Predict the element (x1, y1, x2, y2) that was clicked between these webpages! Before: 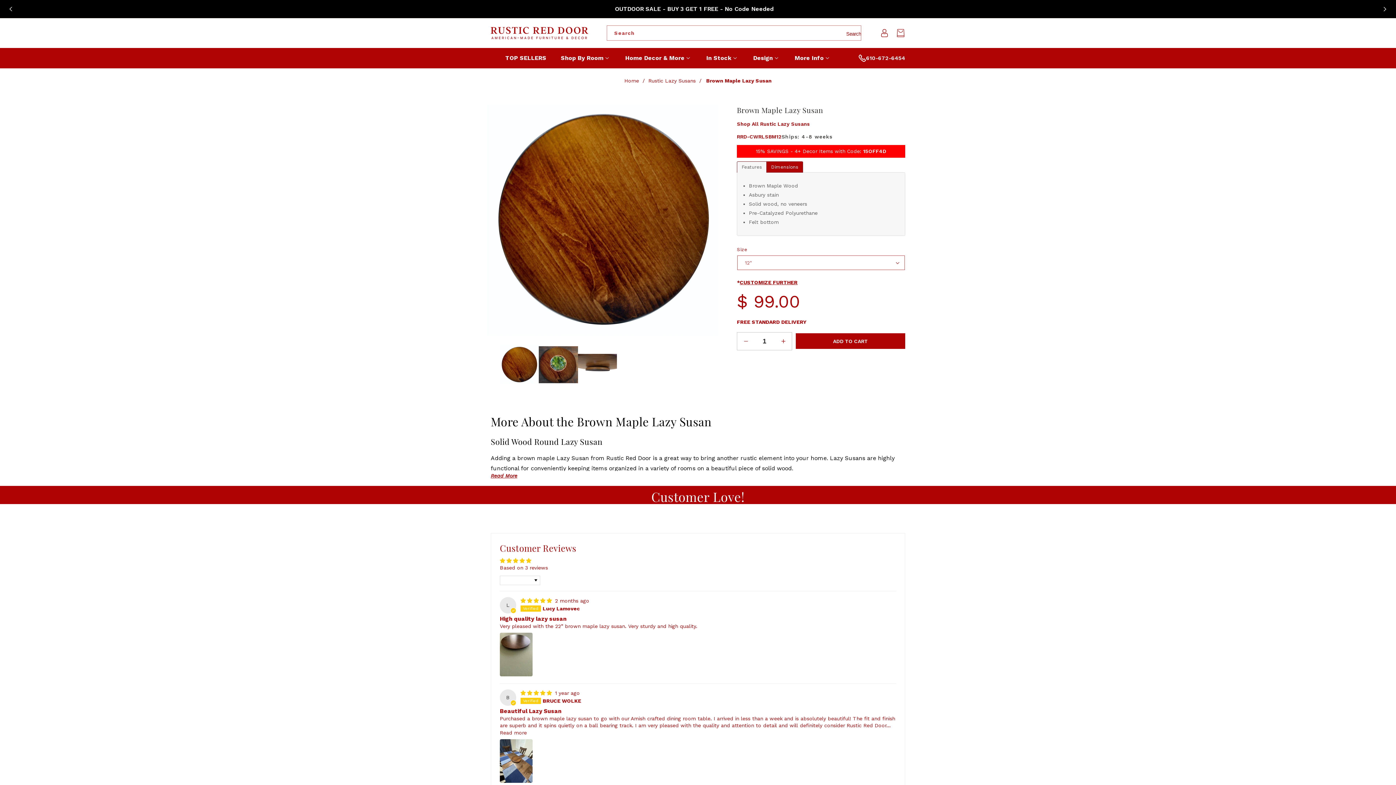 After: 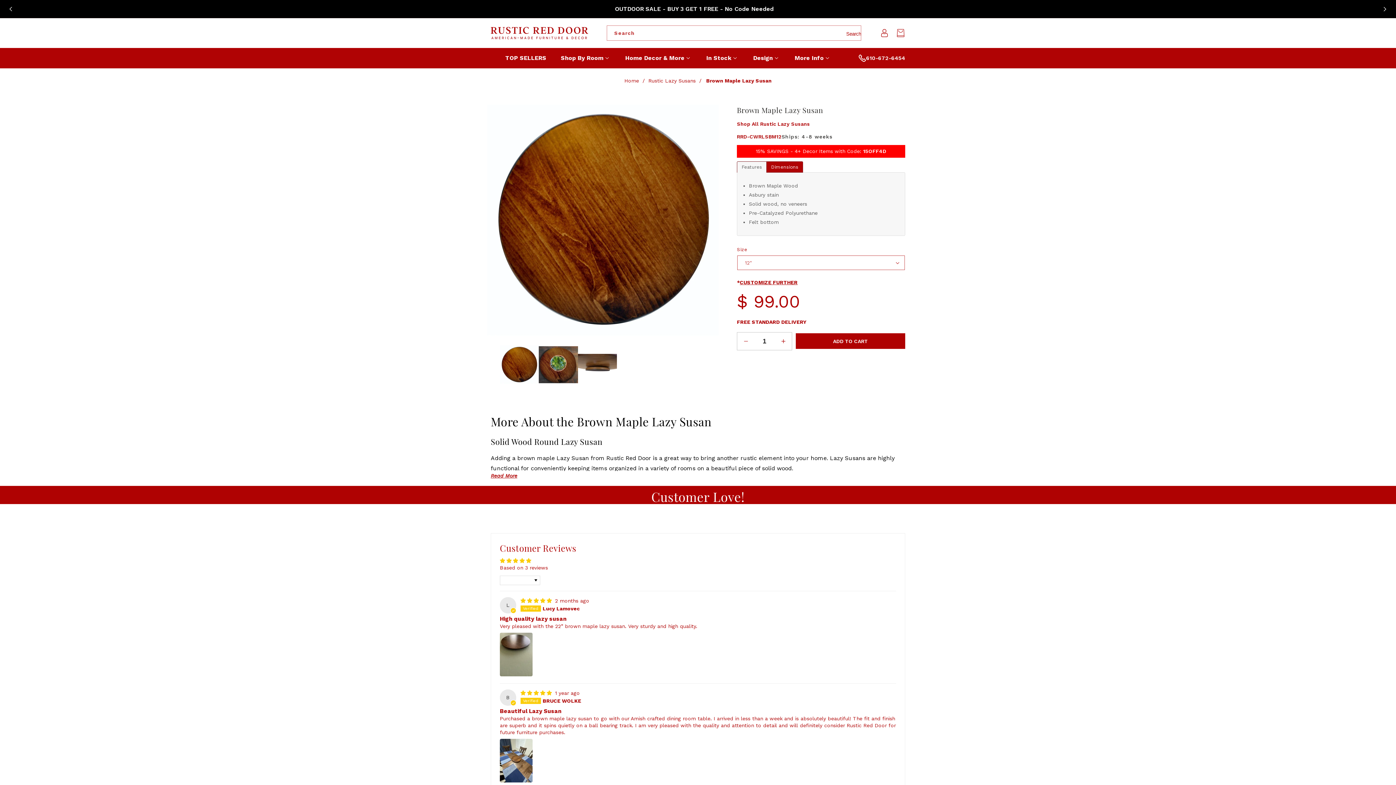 Action: bbox: (500, 730, 526, 735) label: Read more